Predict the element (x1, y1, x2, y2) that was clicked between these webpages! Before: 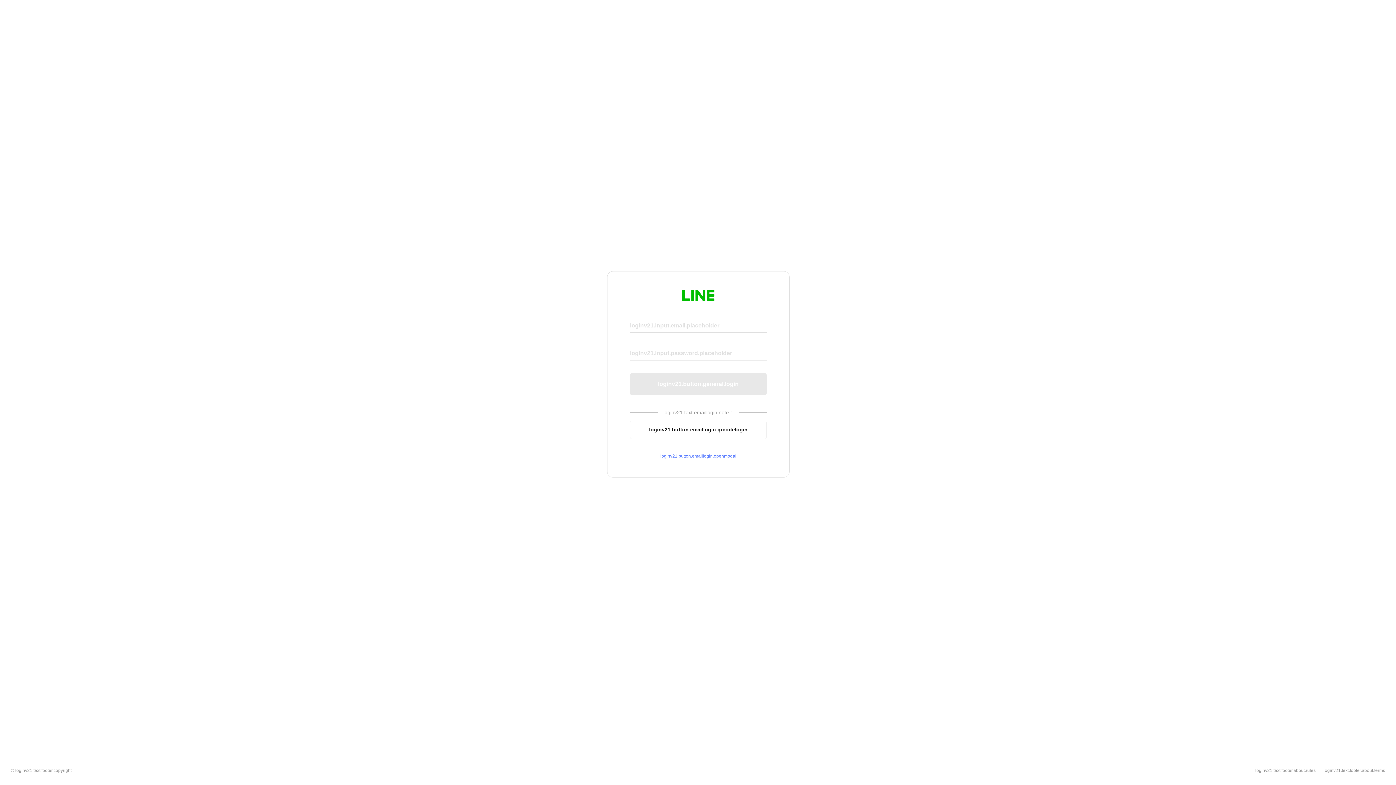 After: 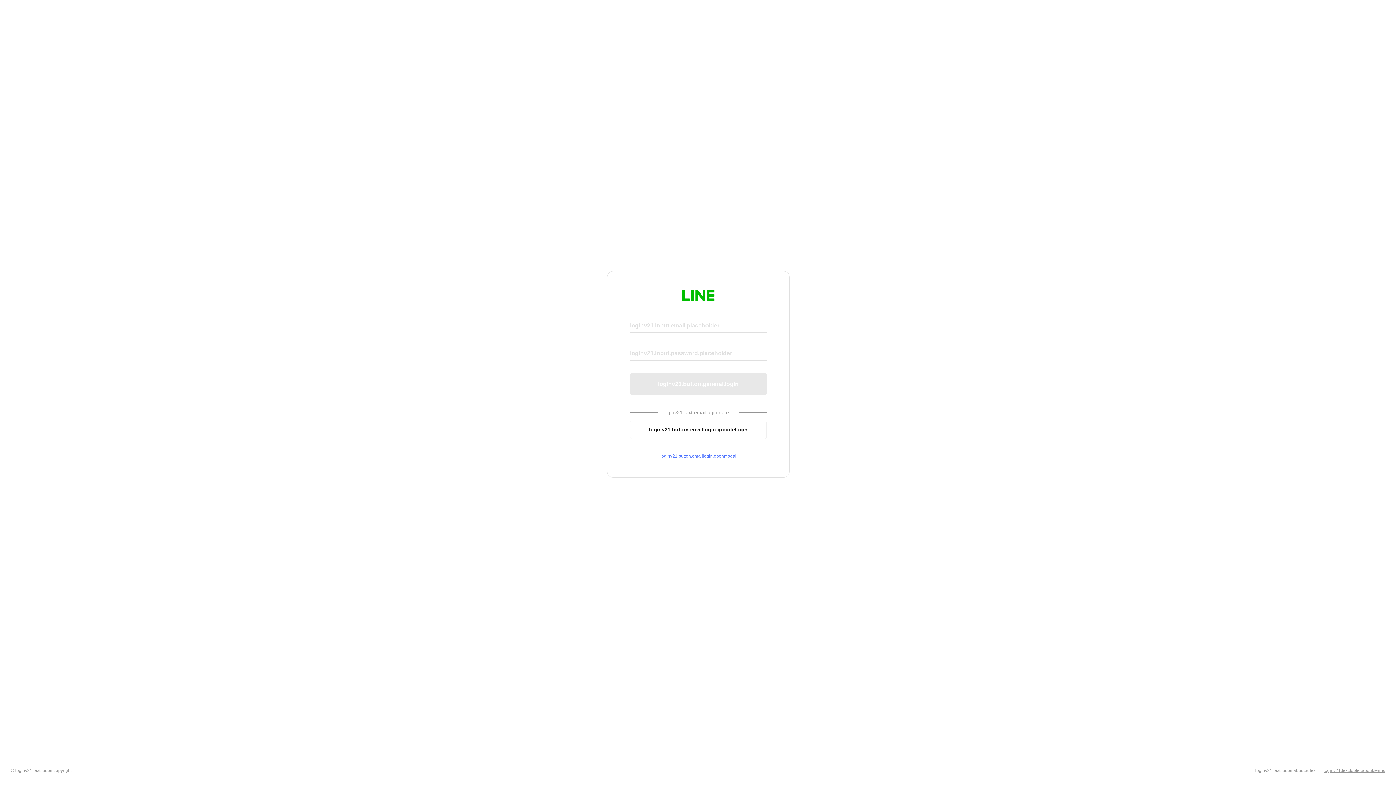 Action: bbox: (1324, 768, 1385, 773) label: loginv21.text.footer.about.terms